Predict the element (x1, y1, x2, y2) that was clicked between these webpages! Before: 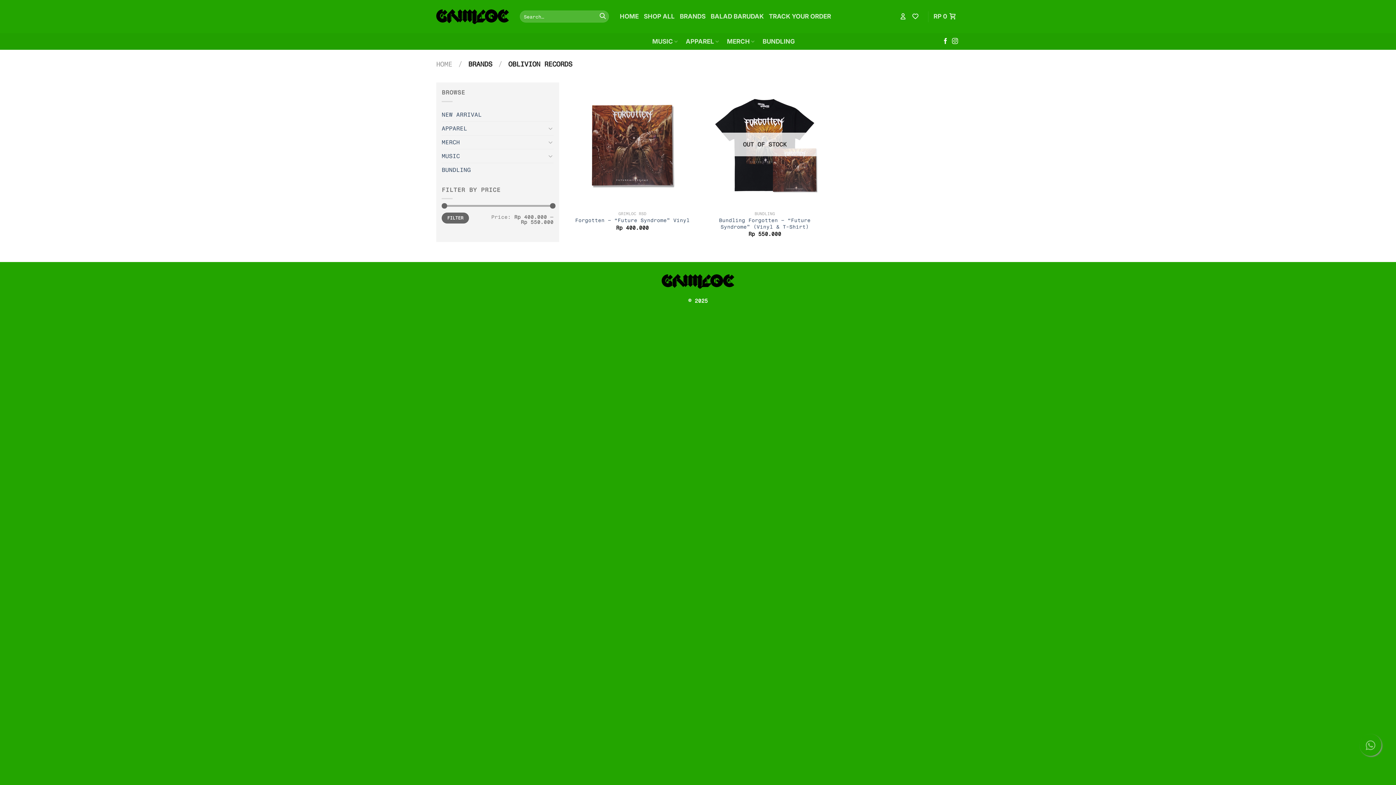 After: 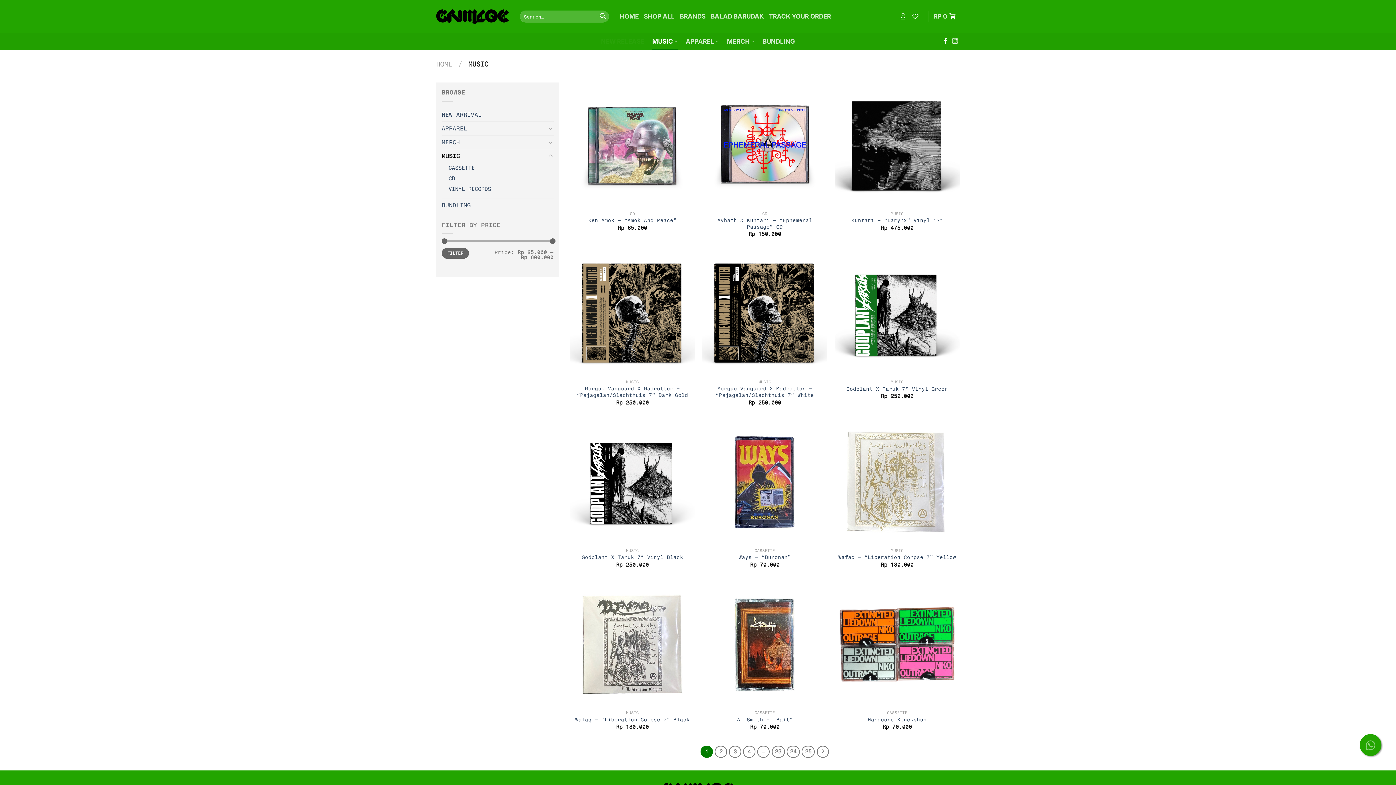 Action: bbox: (652, 33, 677, 49) label: MUSIC